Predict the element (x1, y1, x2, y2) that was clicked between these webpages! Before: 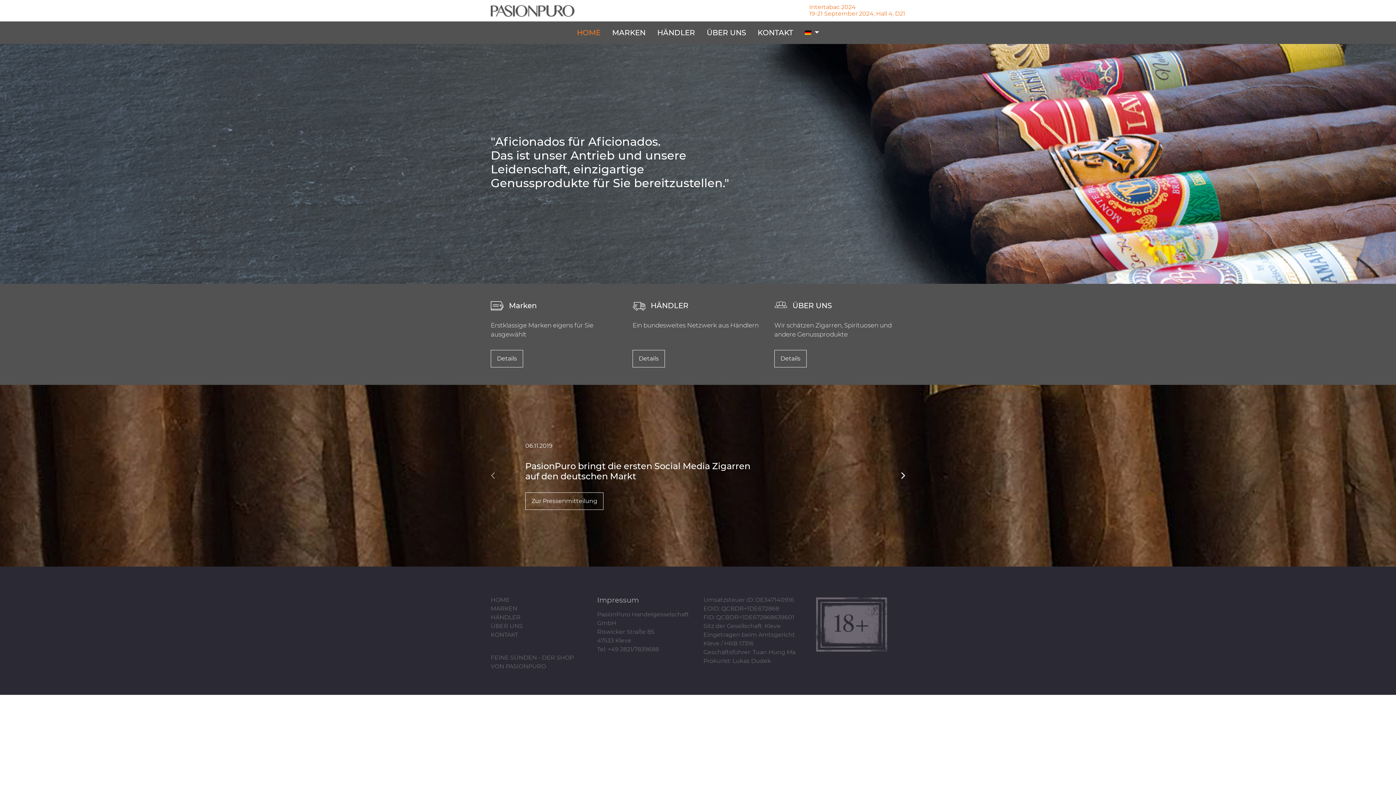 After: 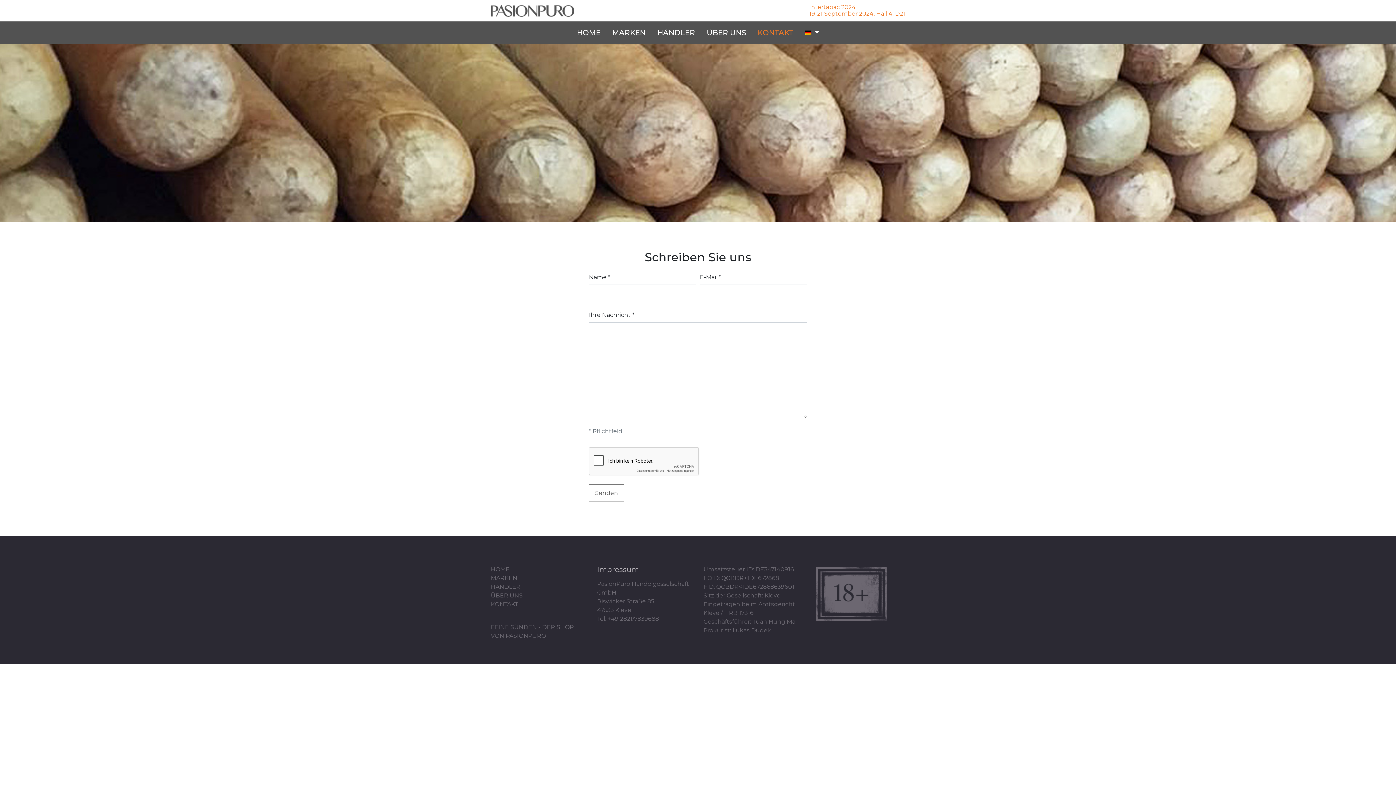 Action: bbox: (490, 631, 518, 638) label: KONTAKT